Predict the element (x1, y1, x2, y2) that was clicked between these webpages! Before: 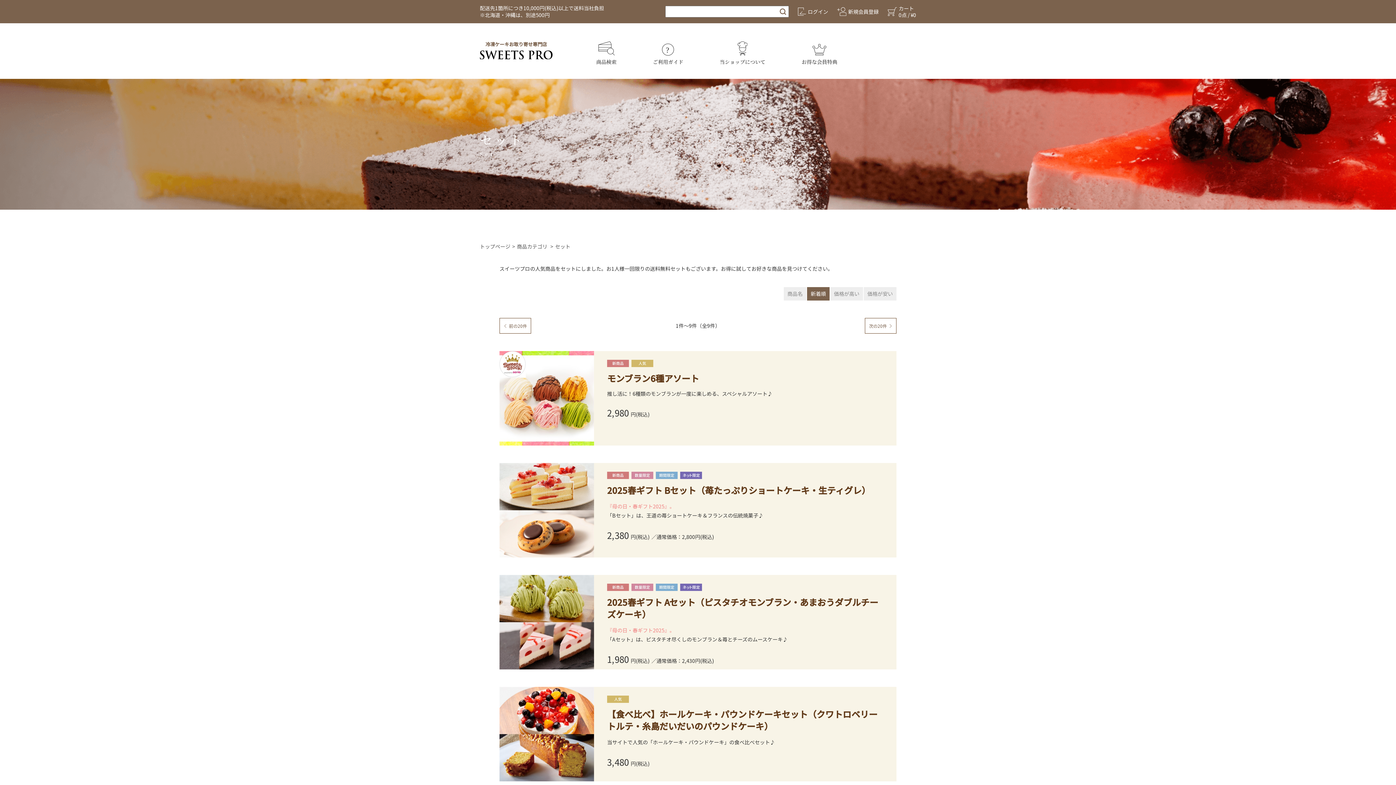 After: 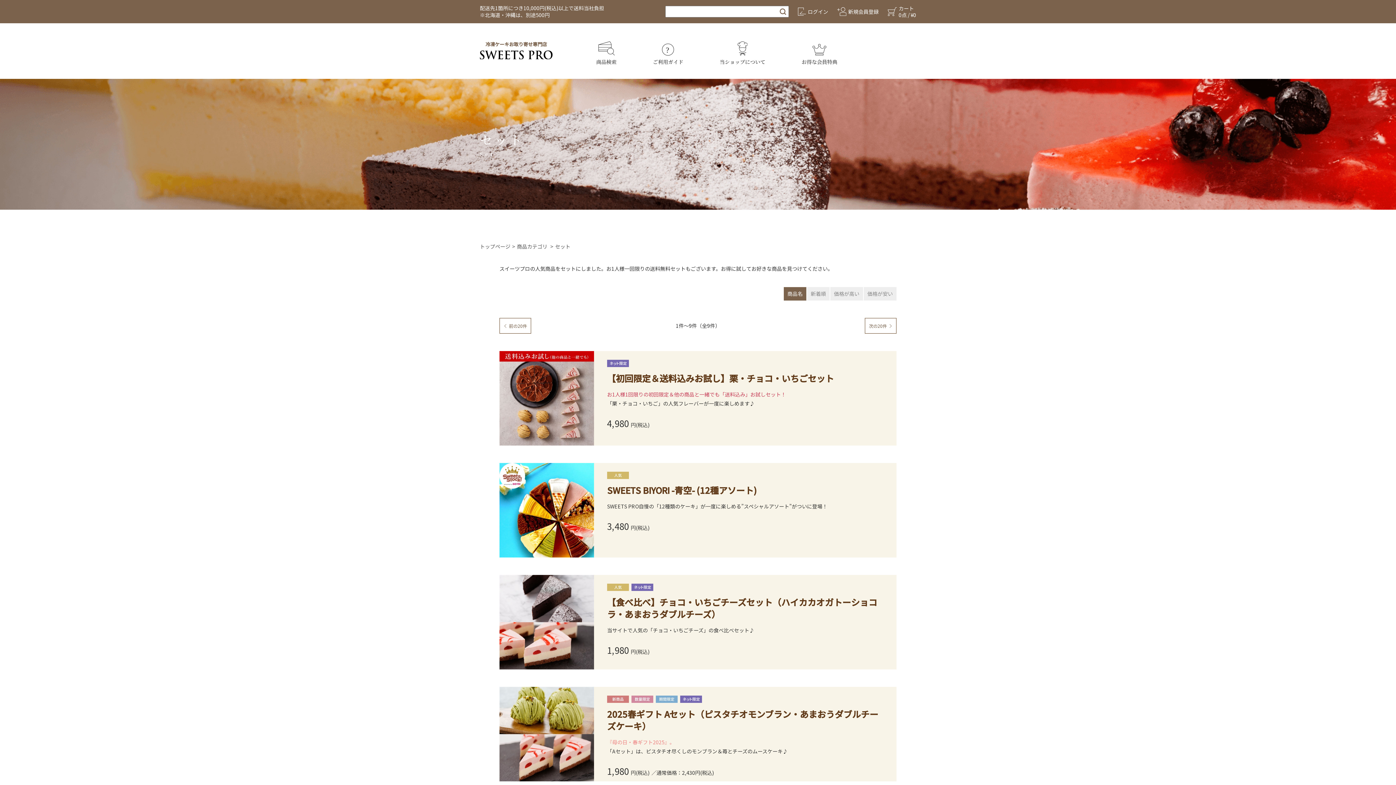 Action: bbox: (784, 287, 806, 300) label: 商品名